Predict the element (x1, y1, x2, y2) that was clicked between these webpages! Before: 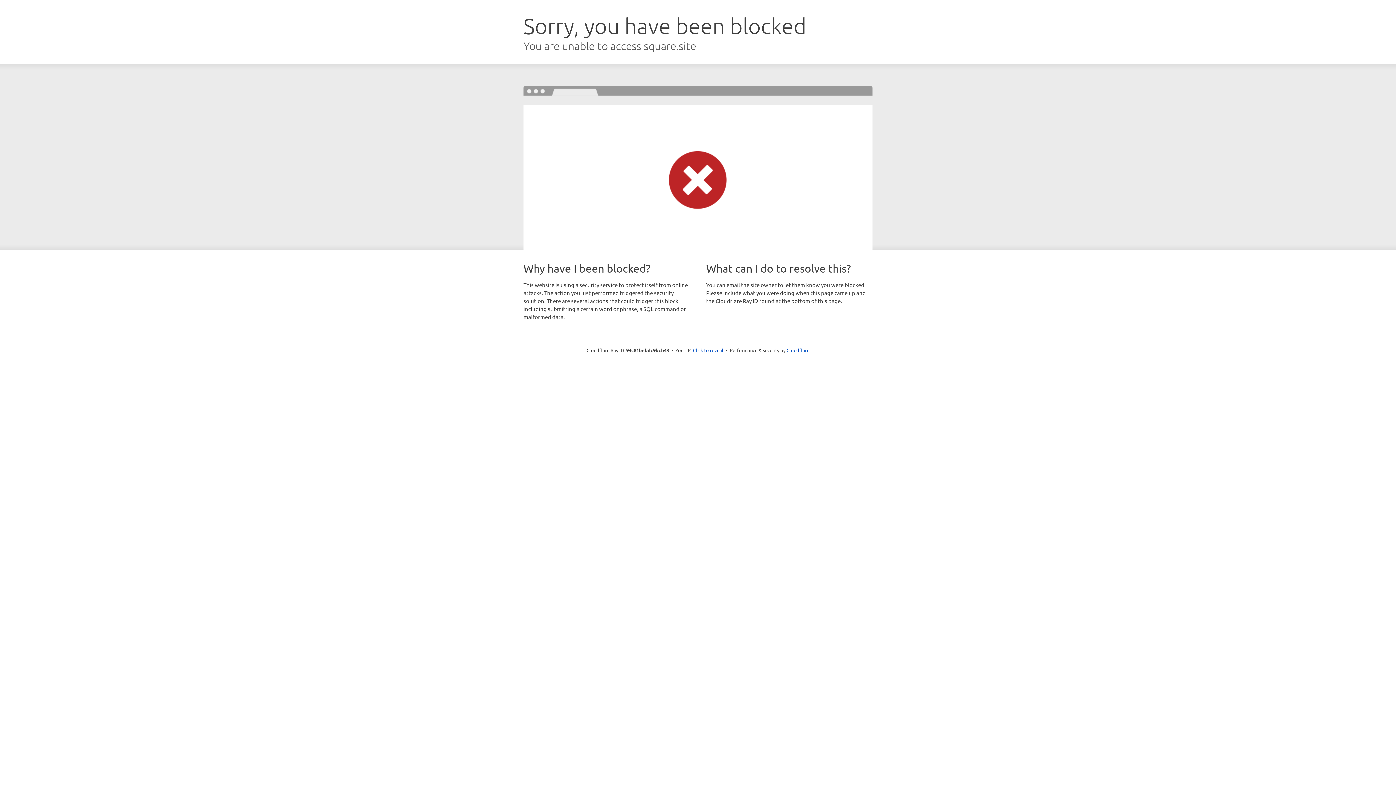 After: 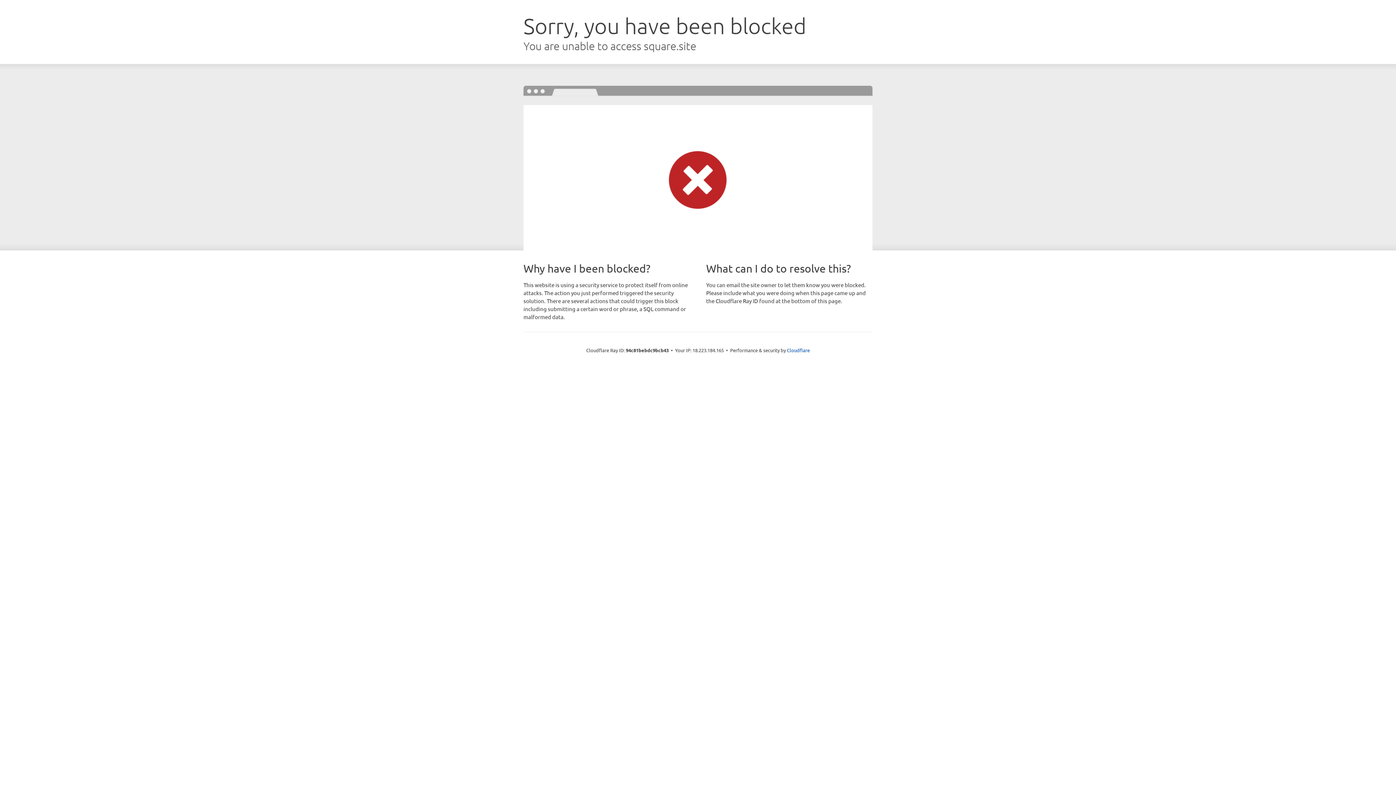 Action: bbox: (693, 346, 723, 353) label: Click to reveal